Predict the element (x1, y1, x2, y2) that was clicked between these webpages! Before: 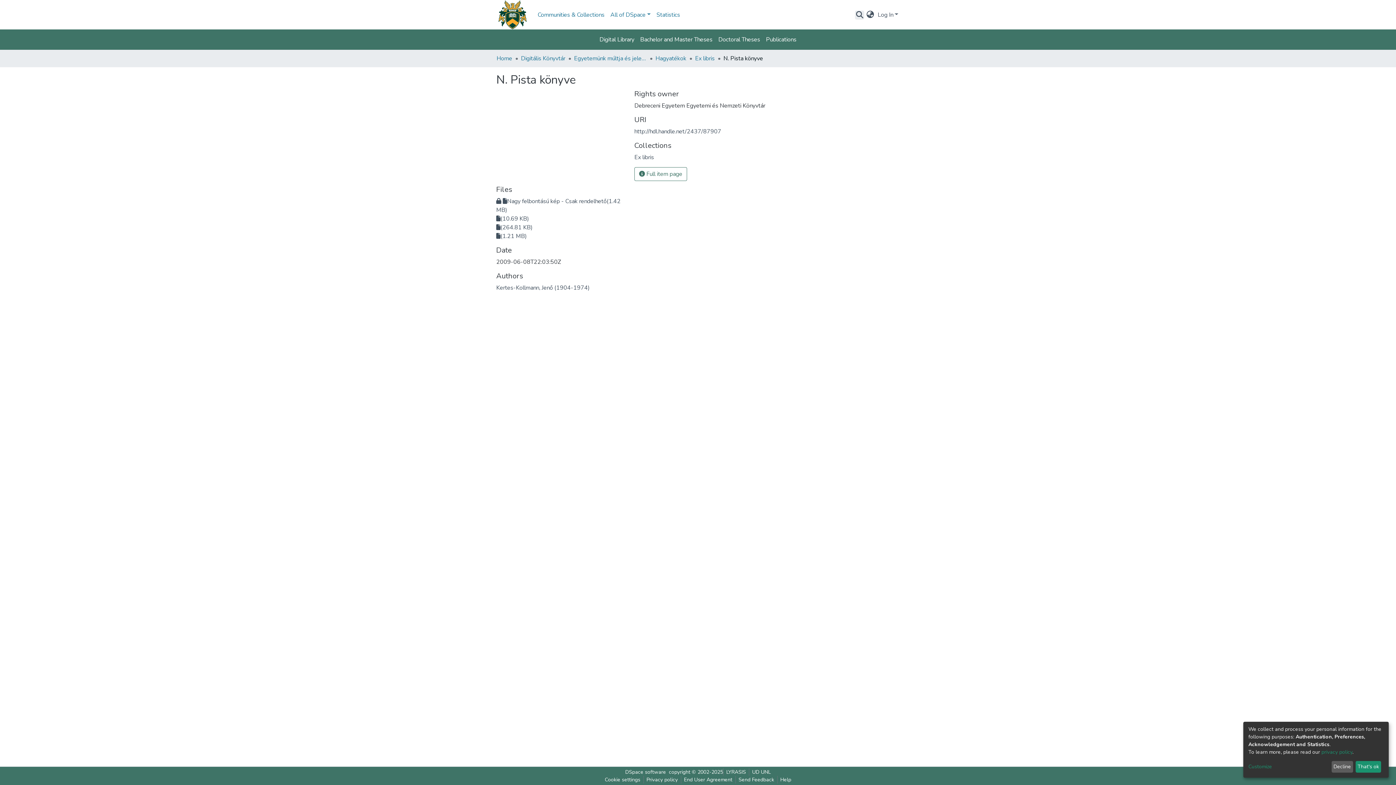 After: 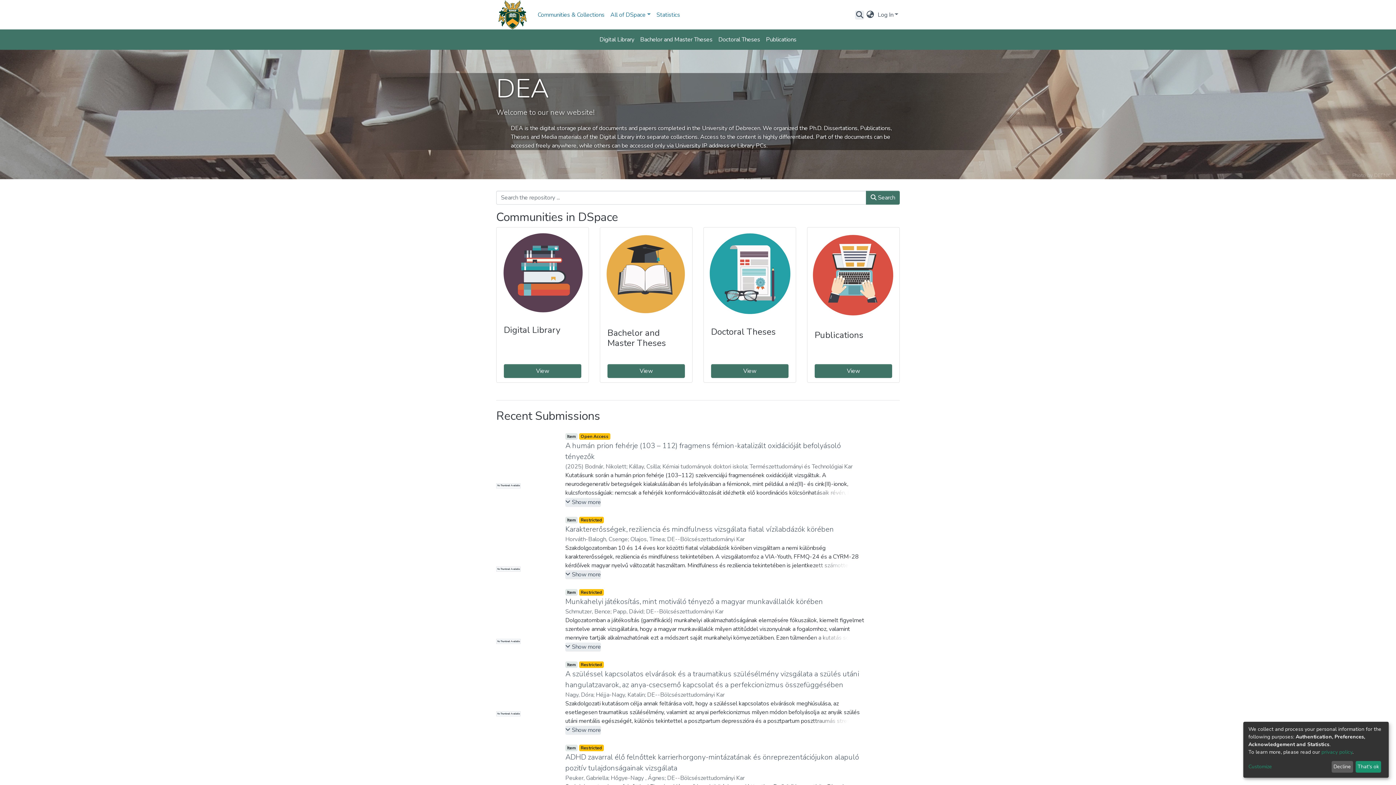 Action: bbox: (496, 54, 512, 62) label: Home